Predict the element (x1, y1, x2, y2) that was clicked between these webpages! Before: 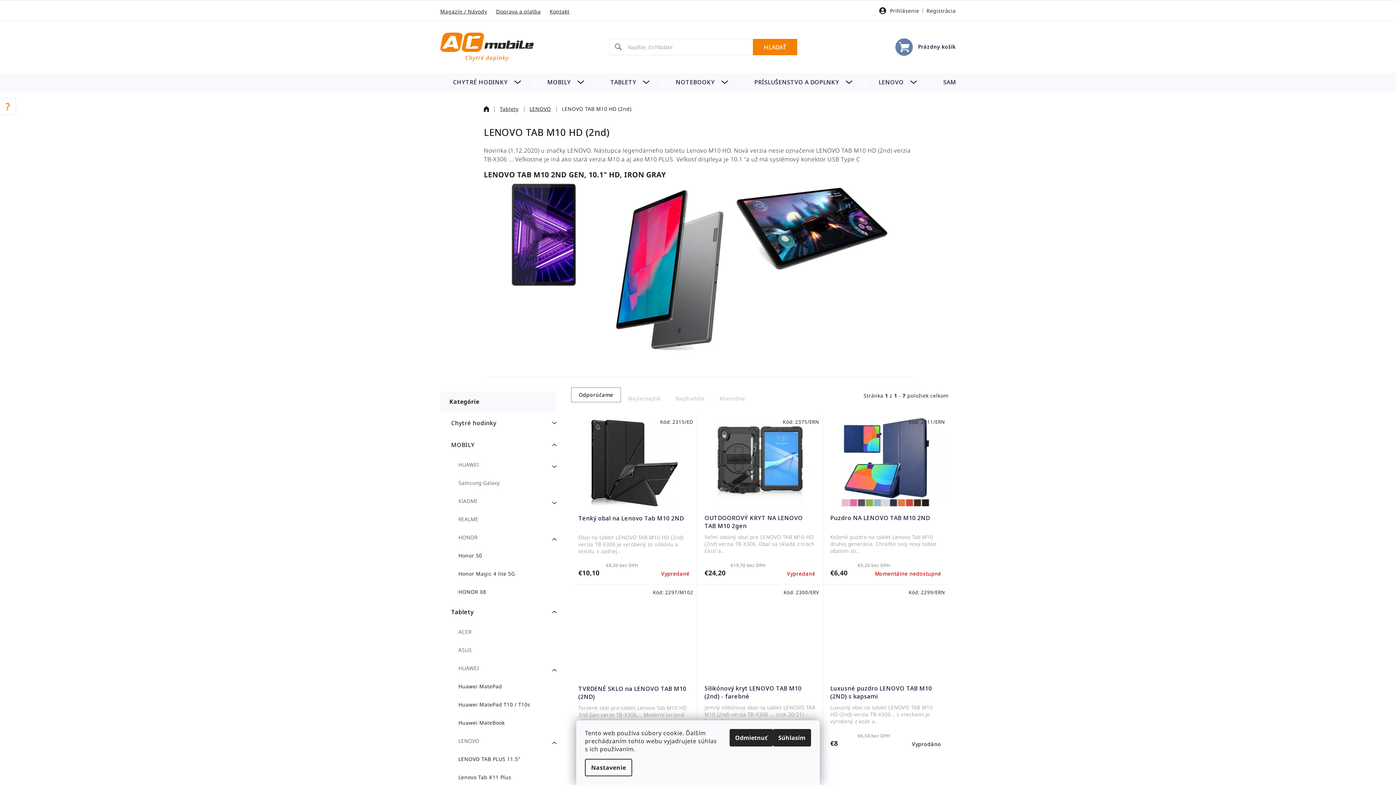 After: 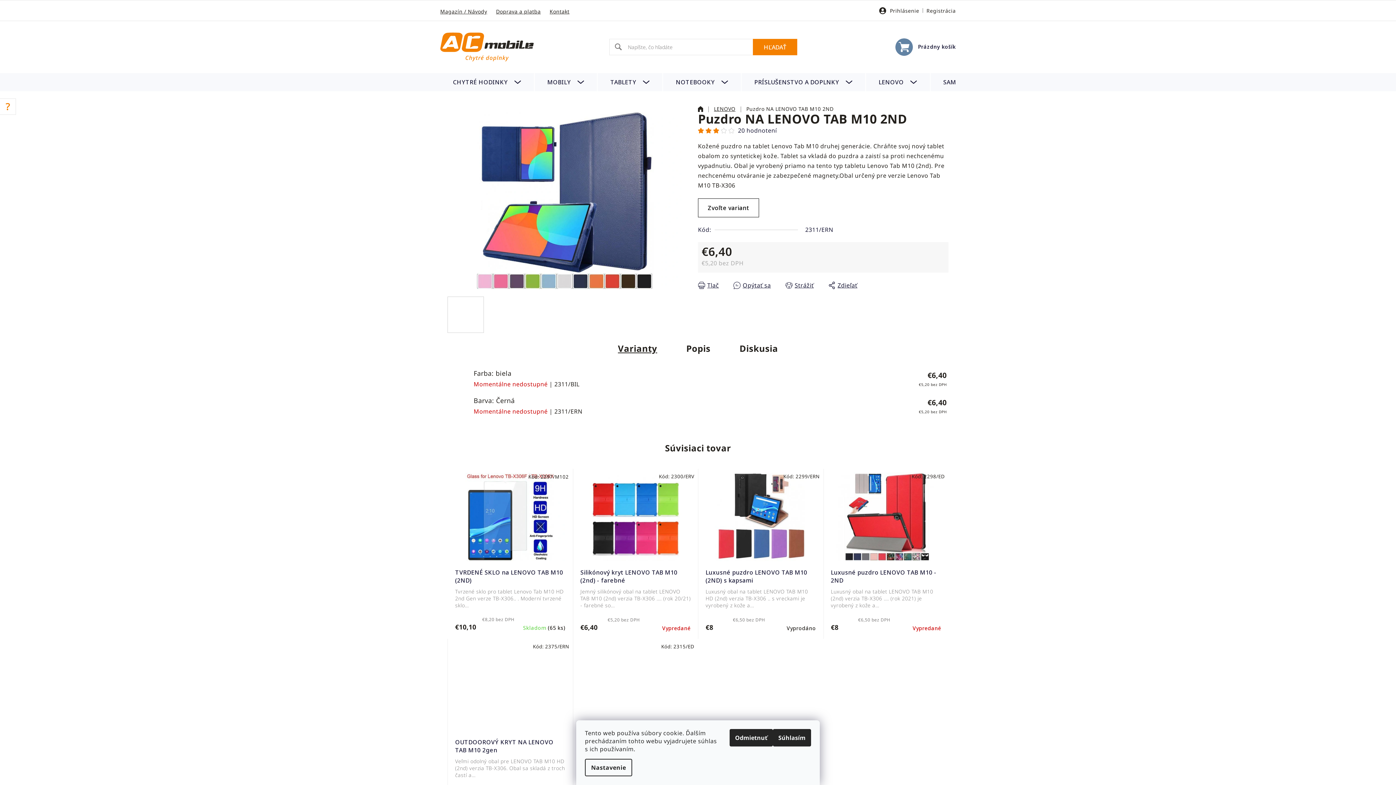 Action: bbox: (826, 418, 945, 506)